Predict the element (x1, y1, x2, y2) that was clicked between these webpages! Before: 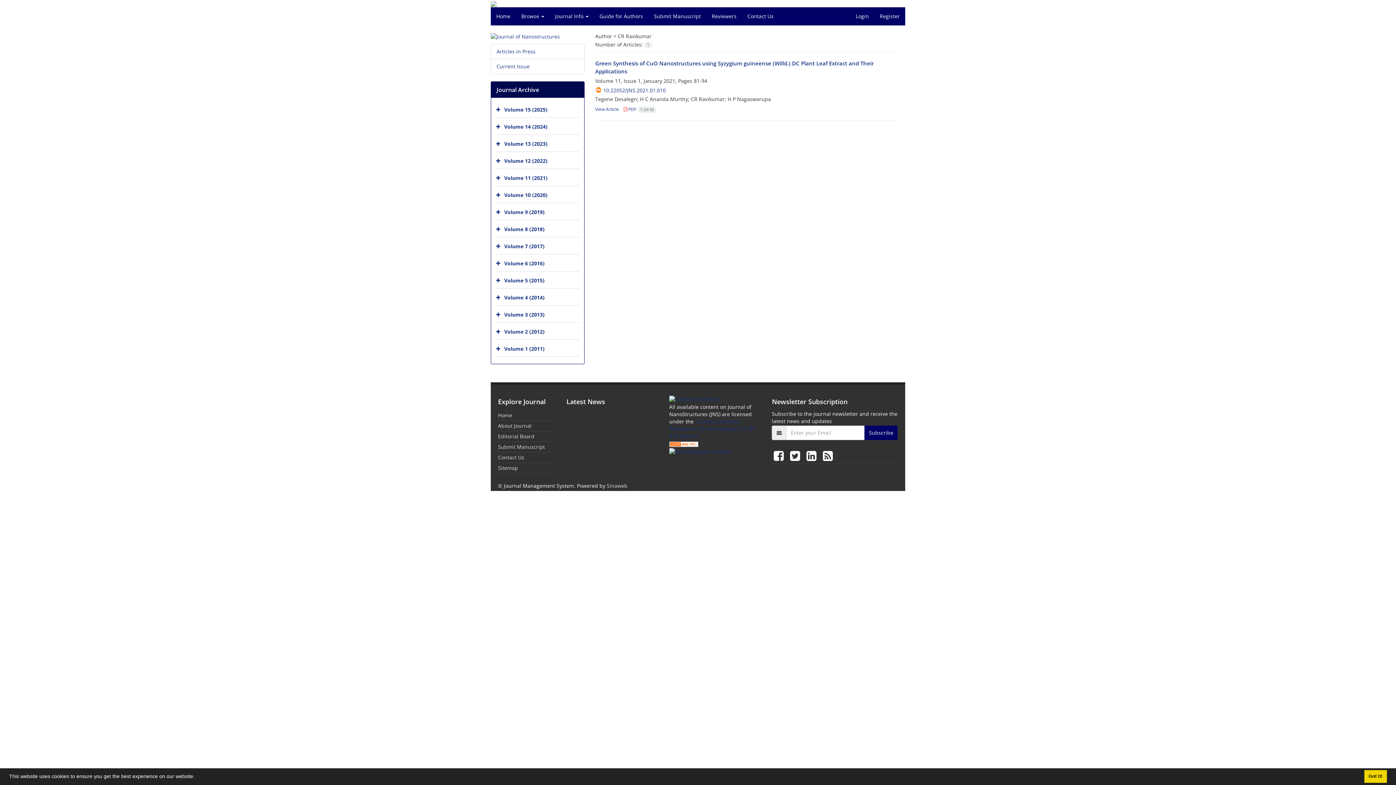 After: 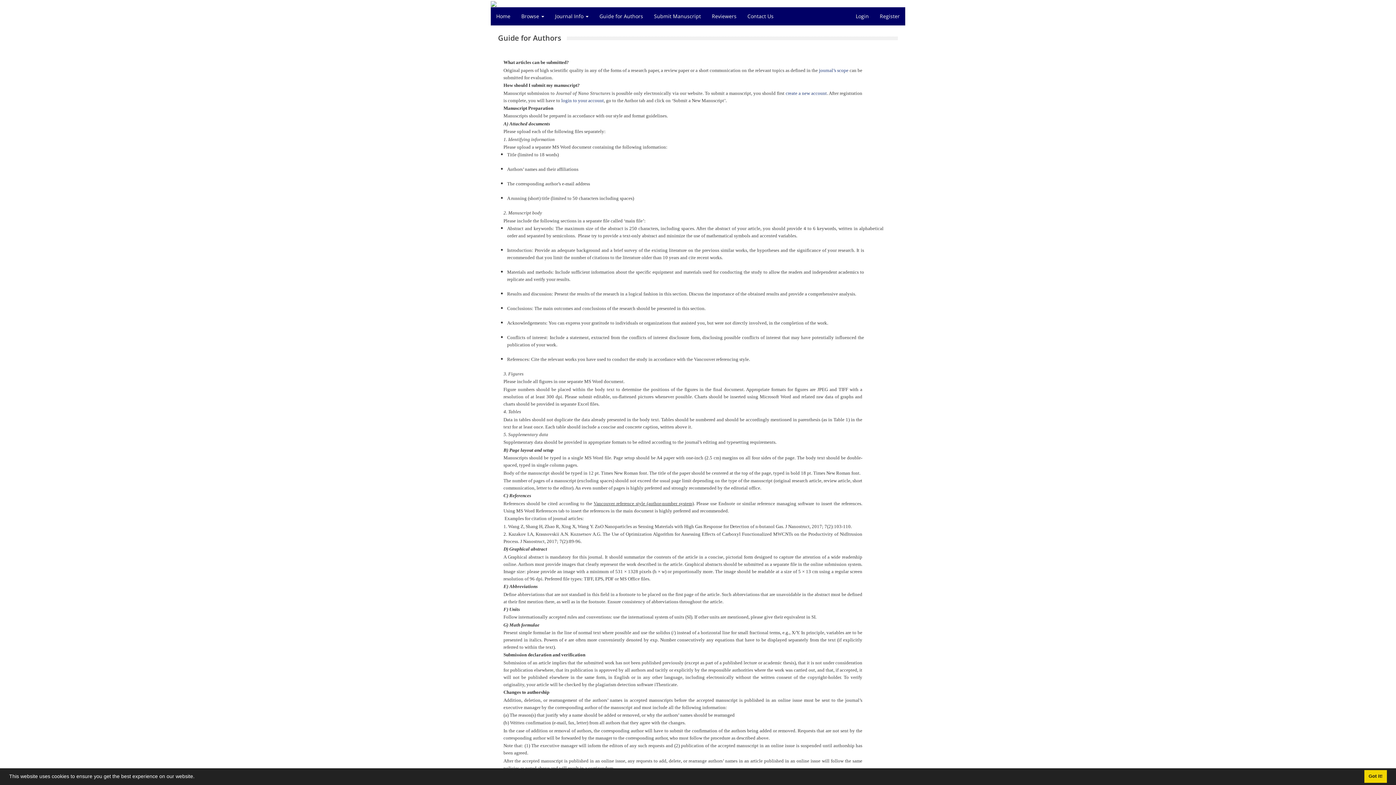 Action: bbox: (594, 7, 648, 25) label: Guide for Authors